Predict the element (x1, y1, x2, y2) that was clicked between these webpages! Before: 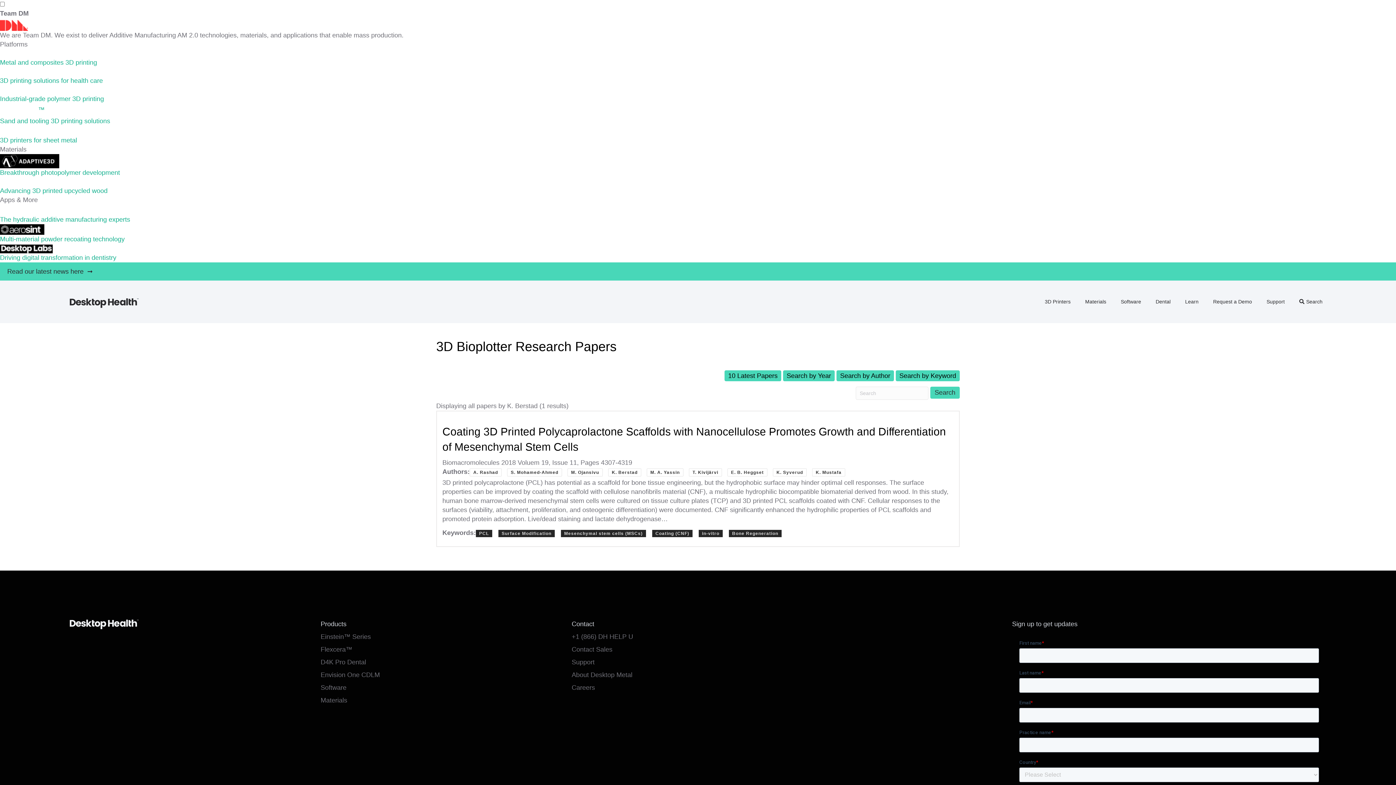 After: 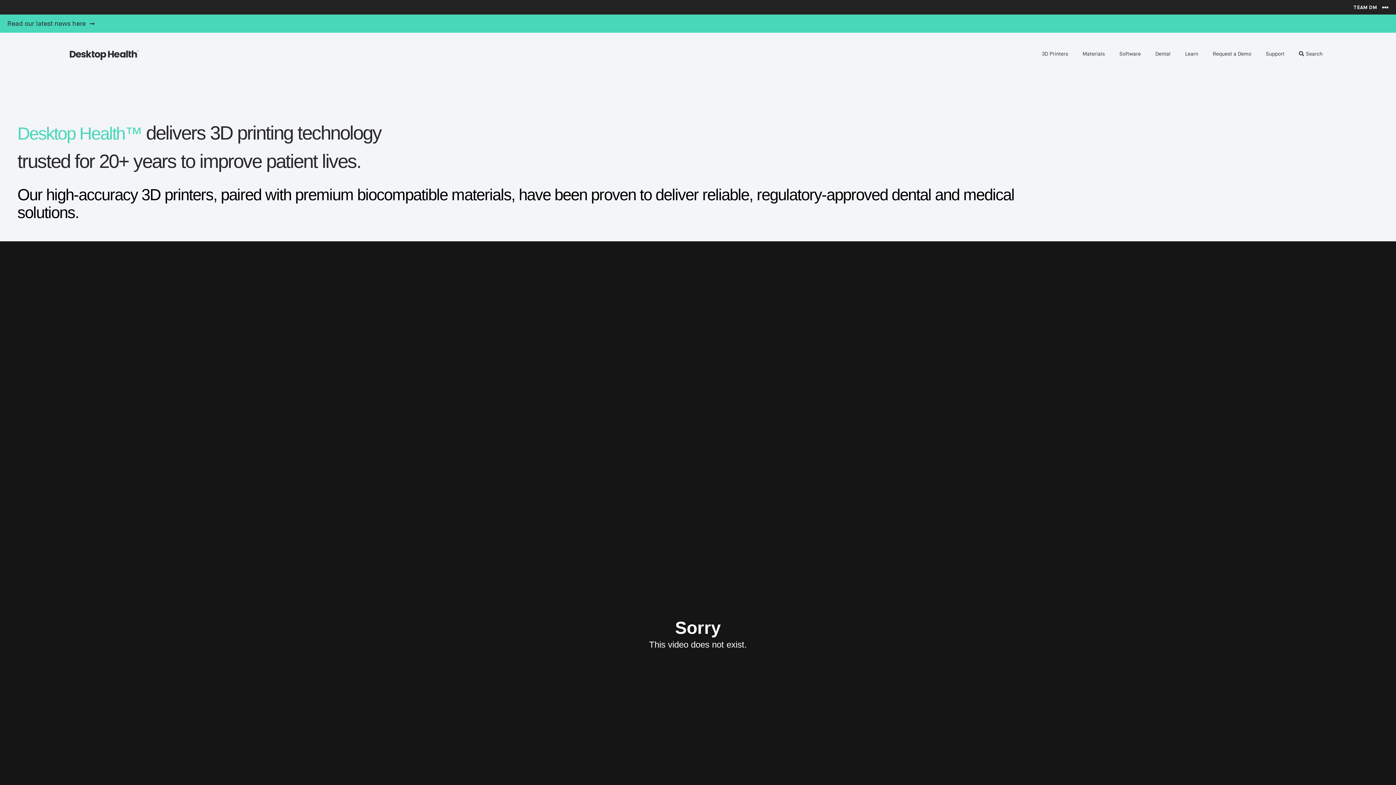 Action: bbox: (69, 302, 138, 309)